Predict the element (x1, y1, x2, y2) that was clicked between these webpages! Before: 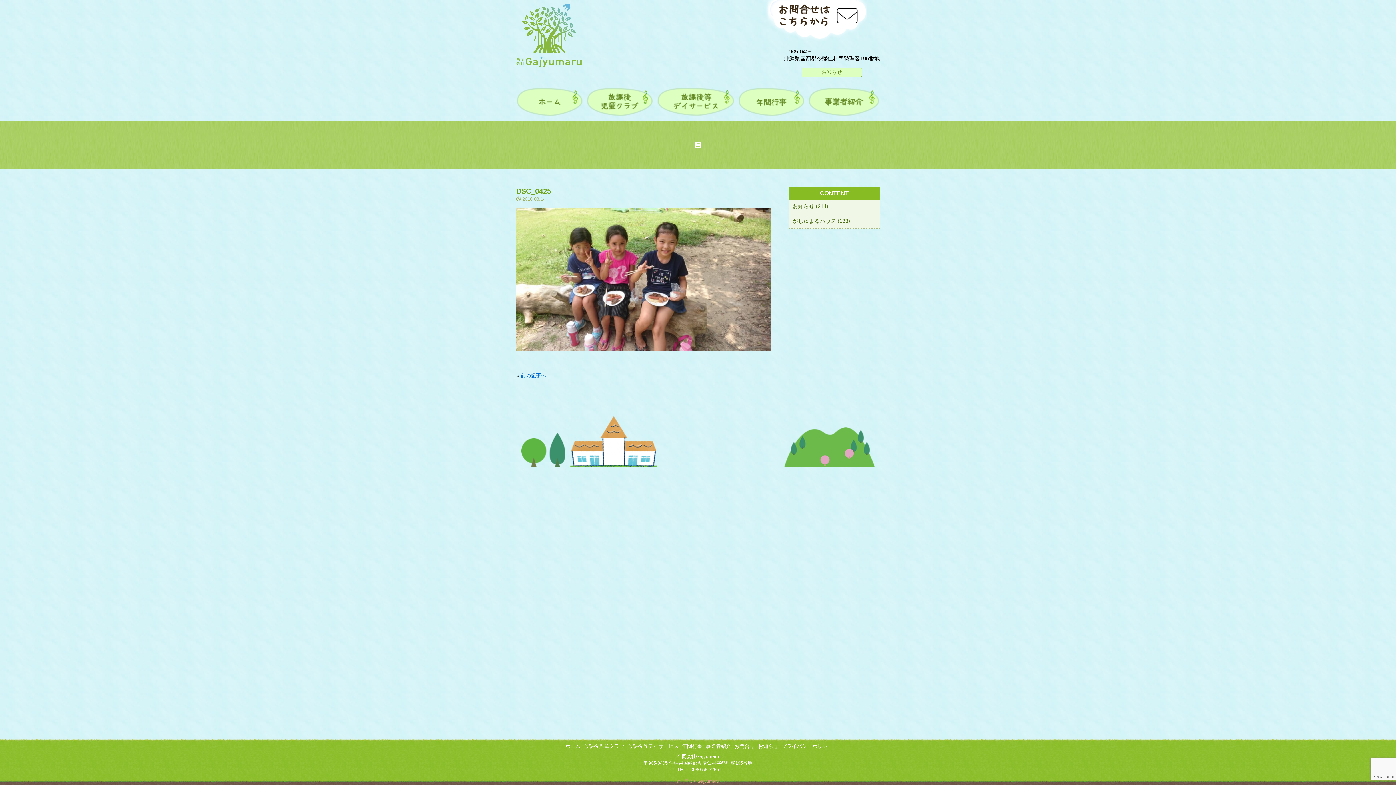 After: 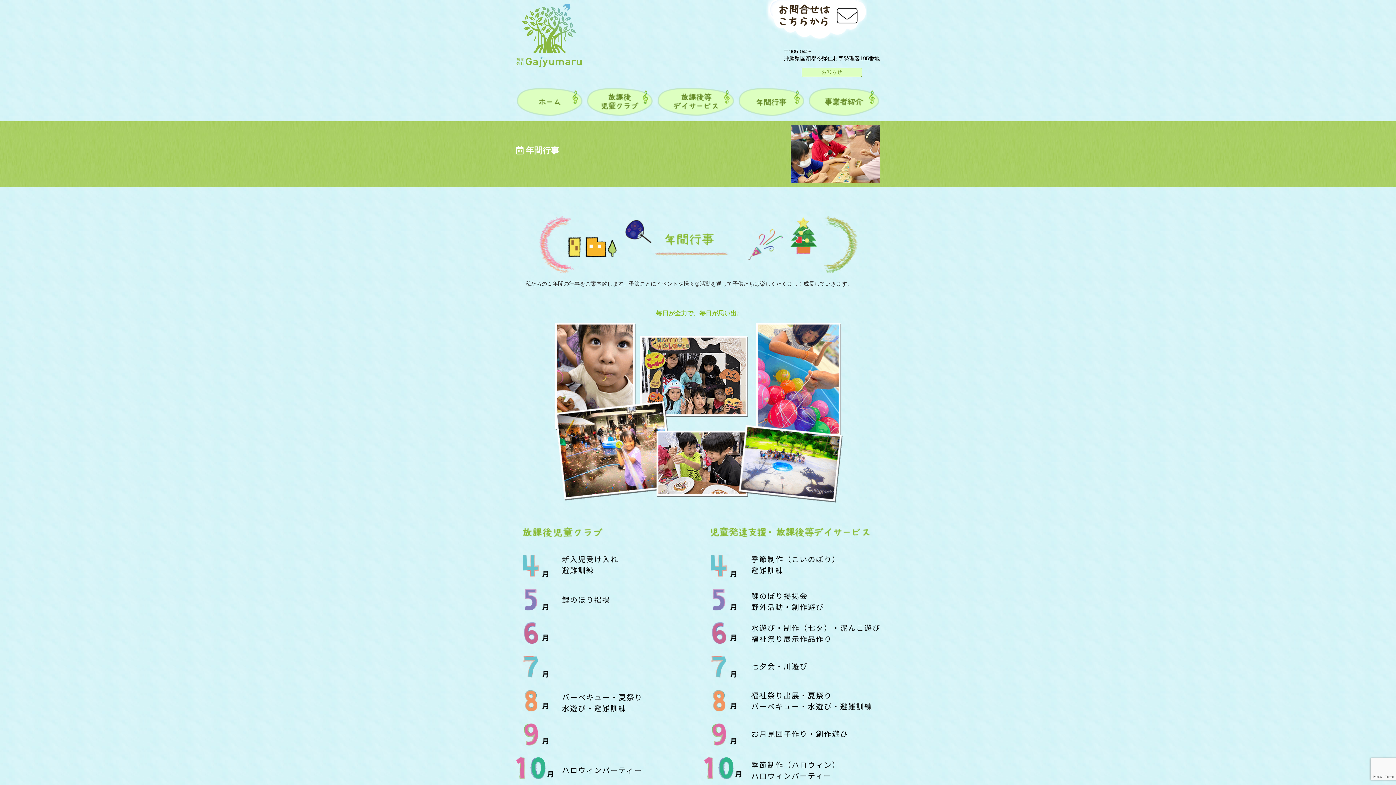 Action: bbox: (682, 743, 702, 749) label: 年間行事